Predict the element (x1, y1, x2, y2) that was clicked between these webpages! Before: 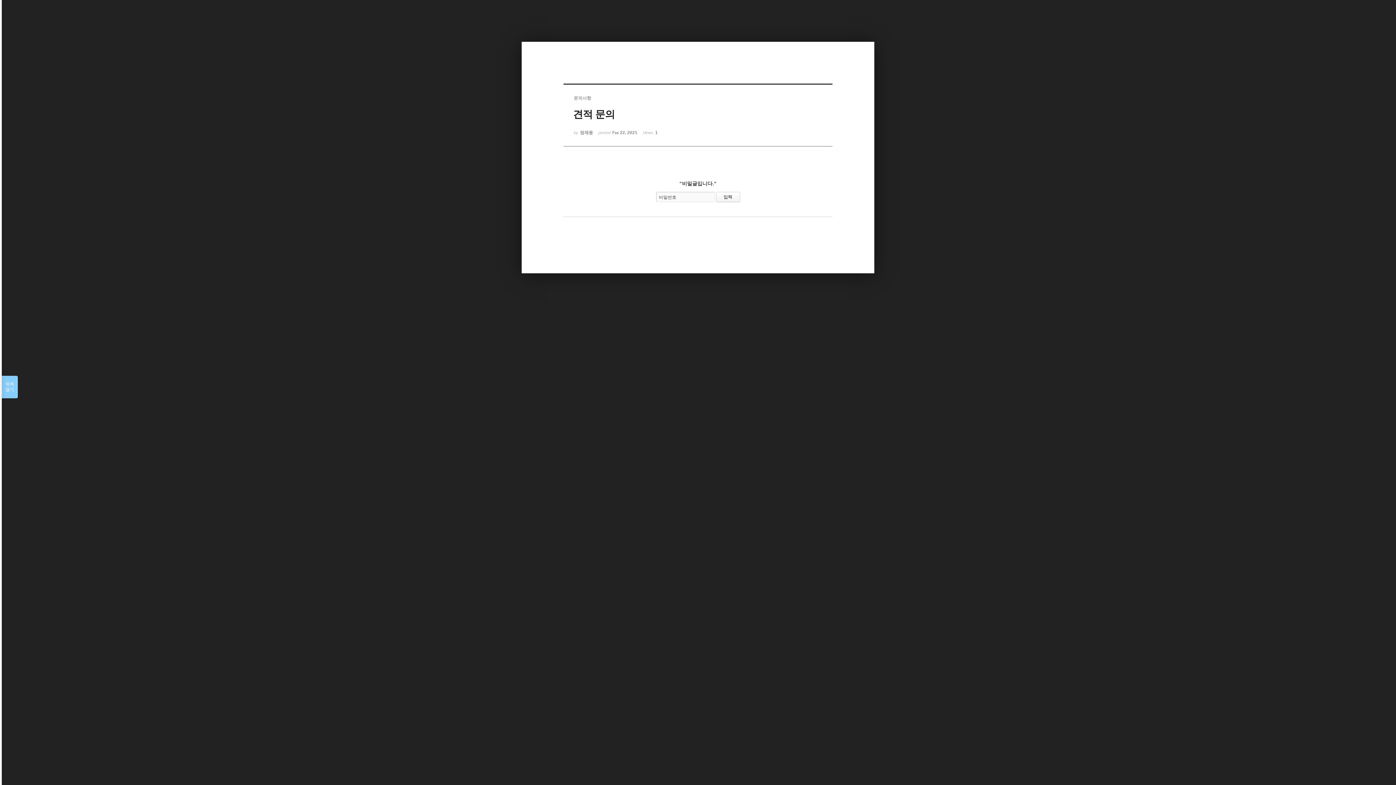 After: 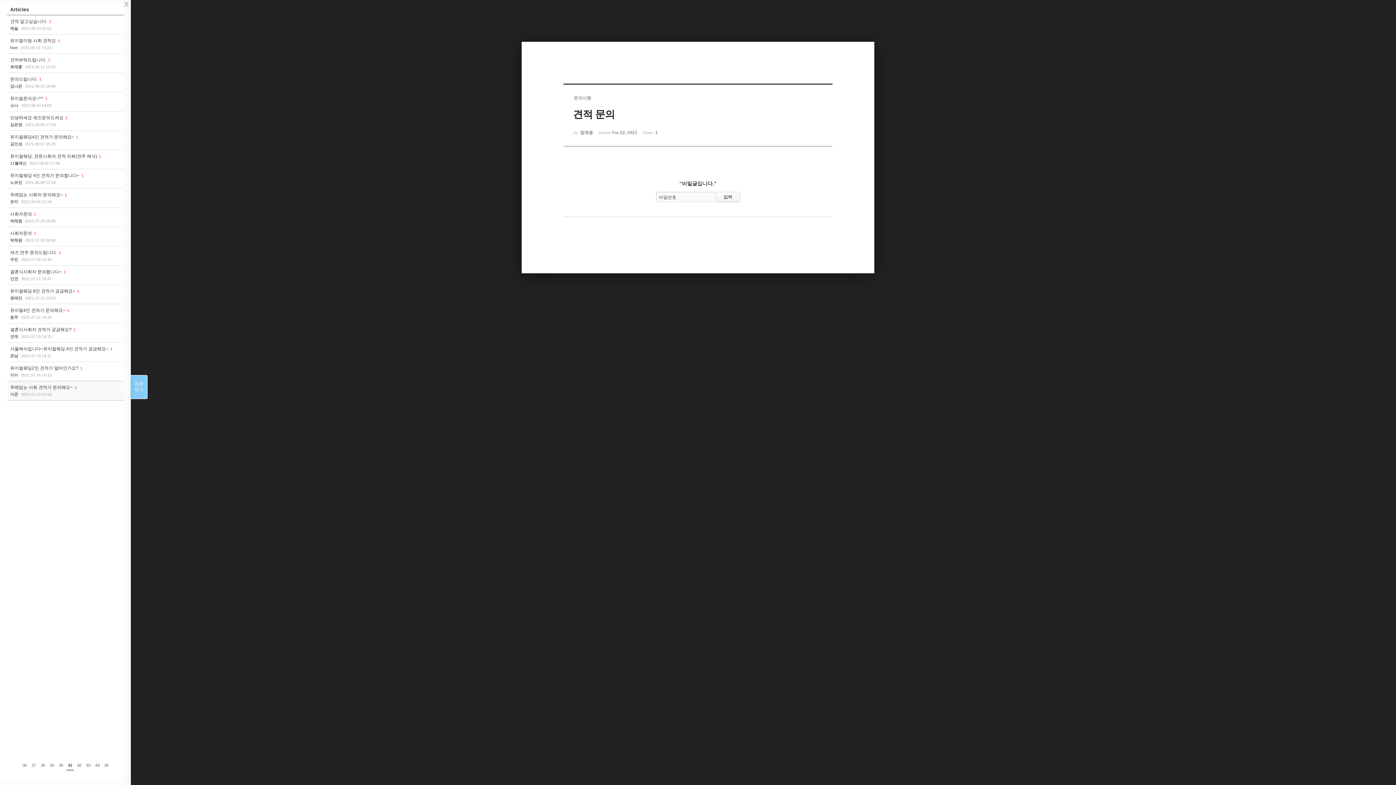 Action: bbox: (1, 376, 17, 398) label: 목록

열기